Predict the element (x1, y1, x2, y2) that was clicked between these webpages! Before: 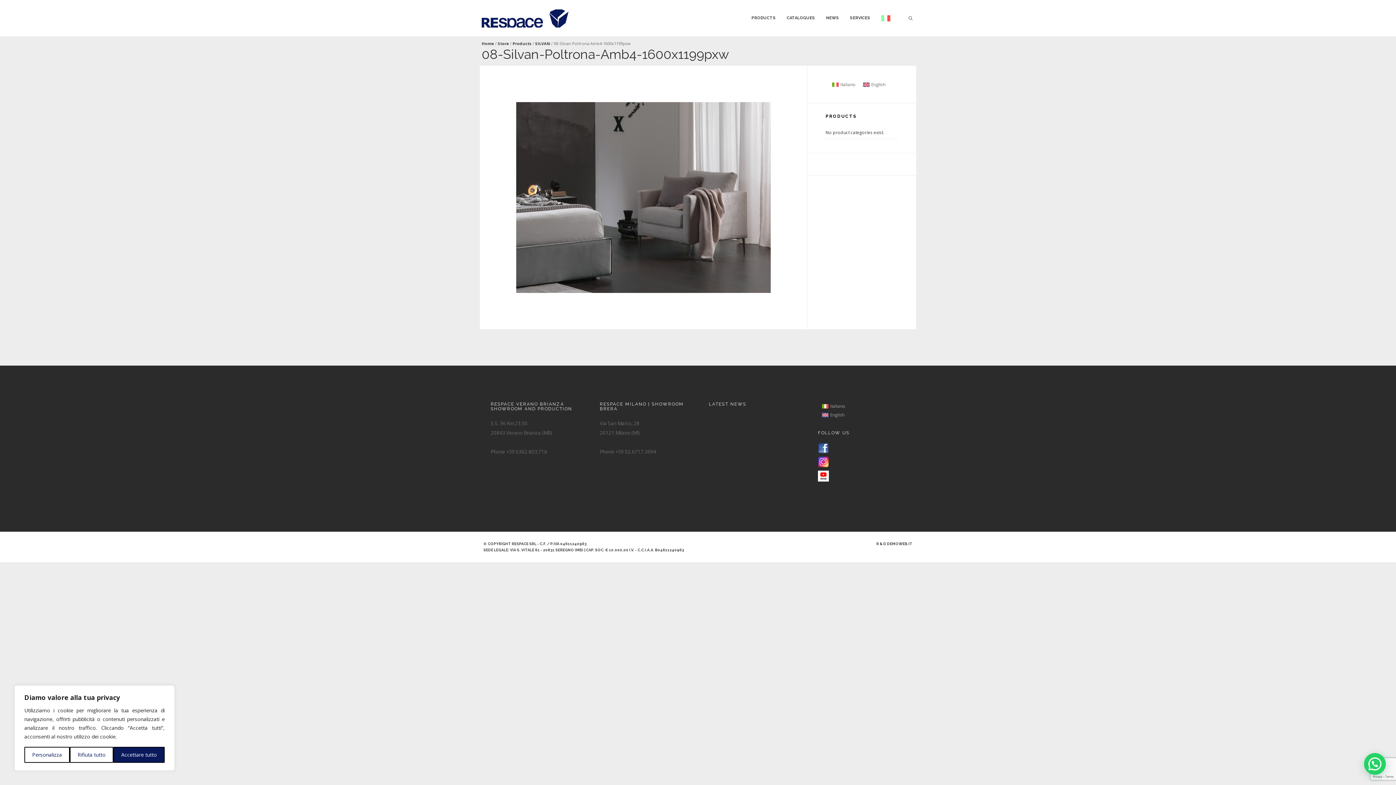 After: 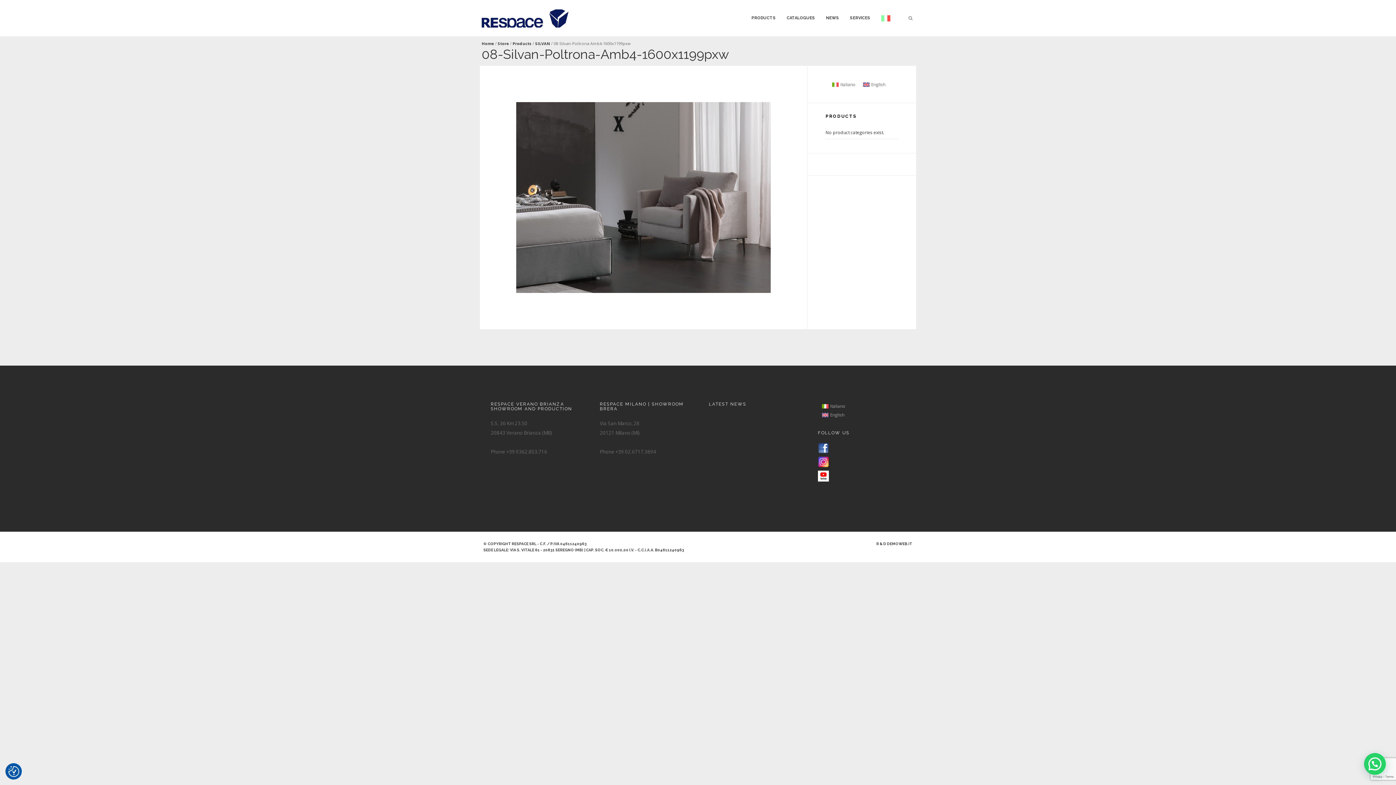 Action: bbox: (69, 747, 113, 763) label: Rifiuta tutto